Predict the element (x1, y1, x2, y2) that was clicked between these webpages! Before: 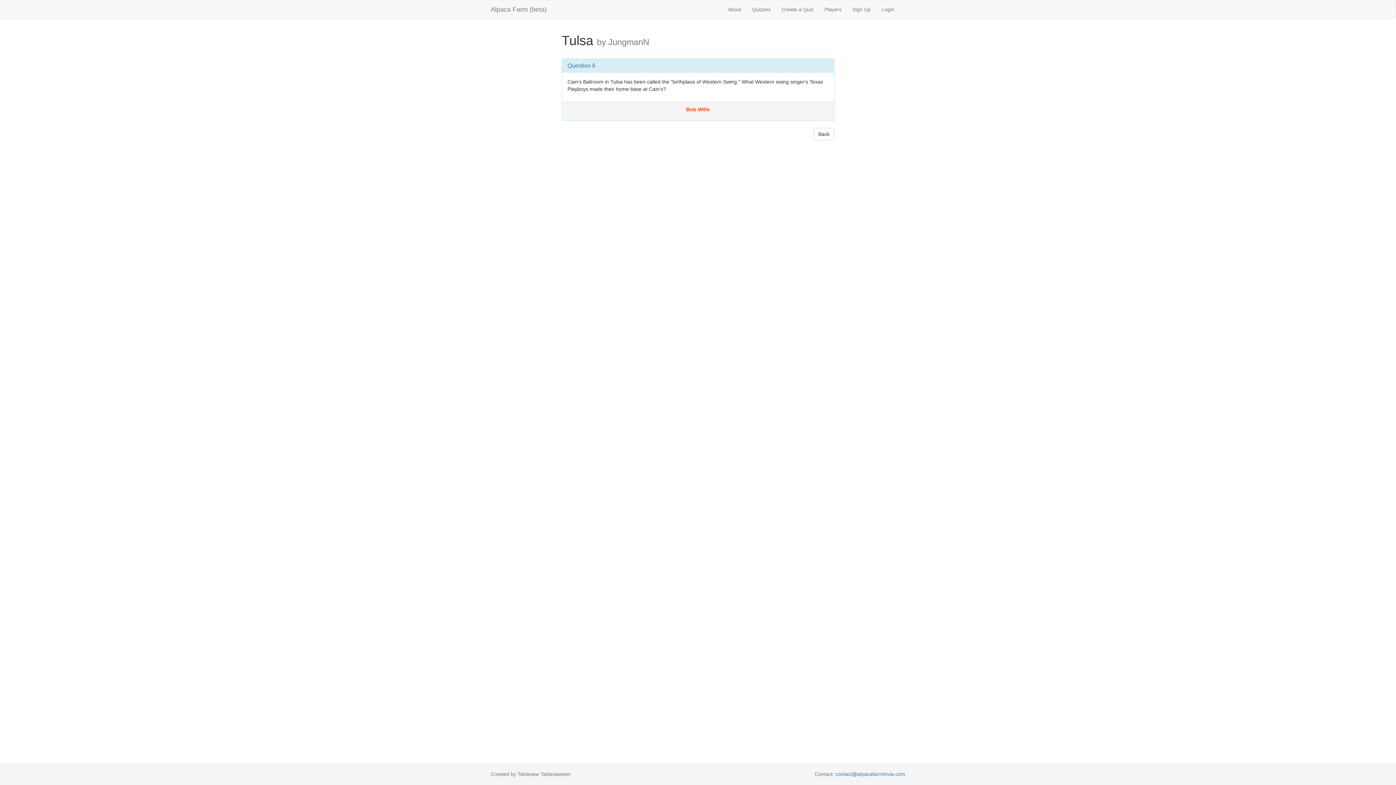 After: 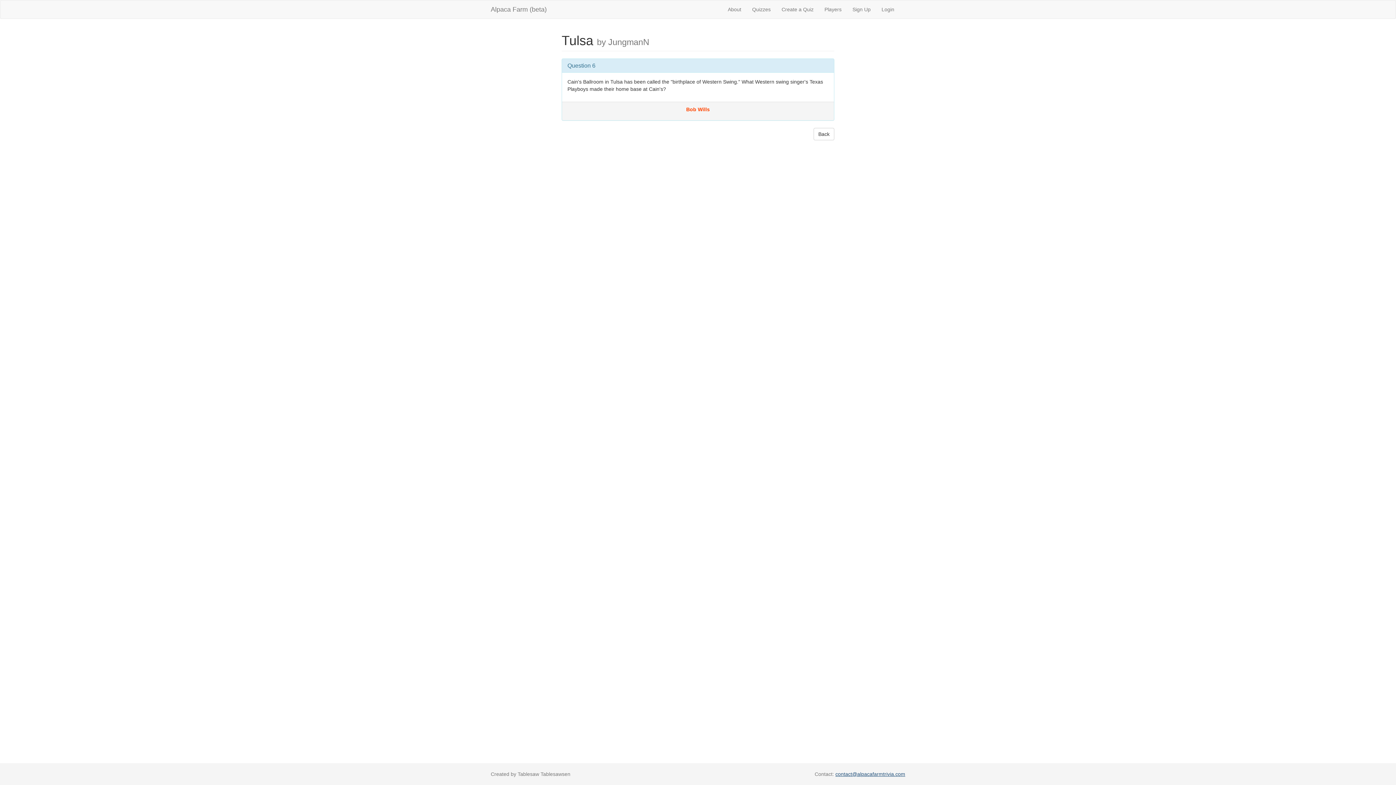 Action: bbox: (835, 771, 905, 777) label: contact@alpacafarmtrivia.com